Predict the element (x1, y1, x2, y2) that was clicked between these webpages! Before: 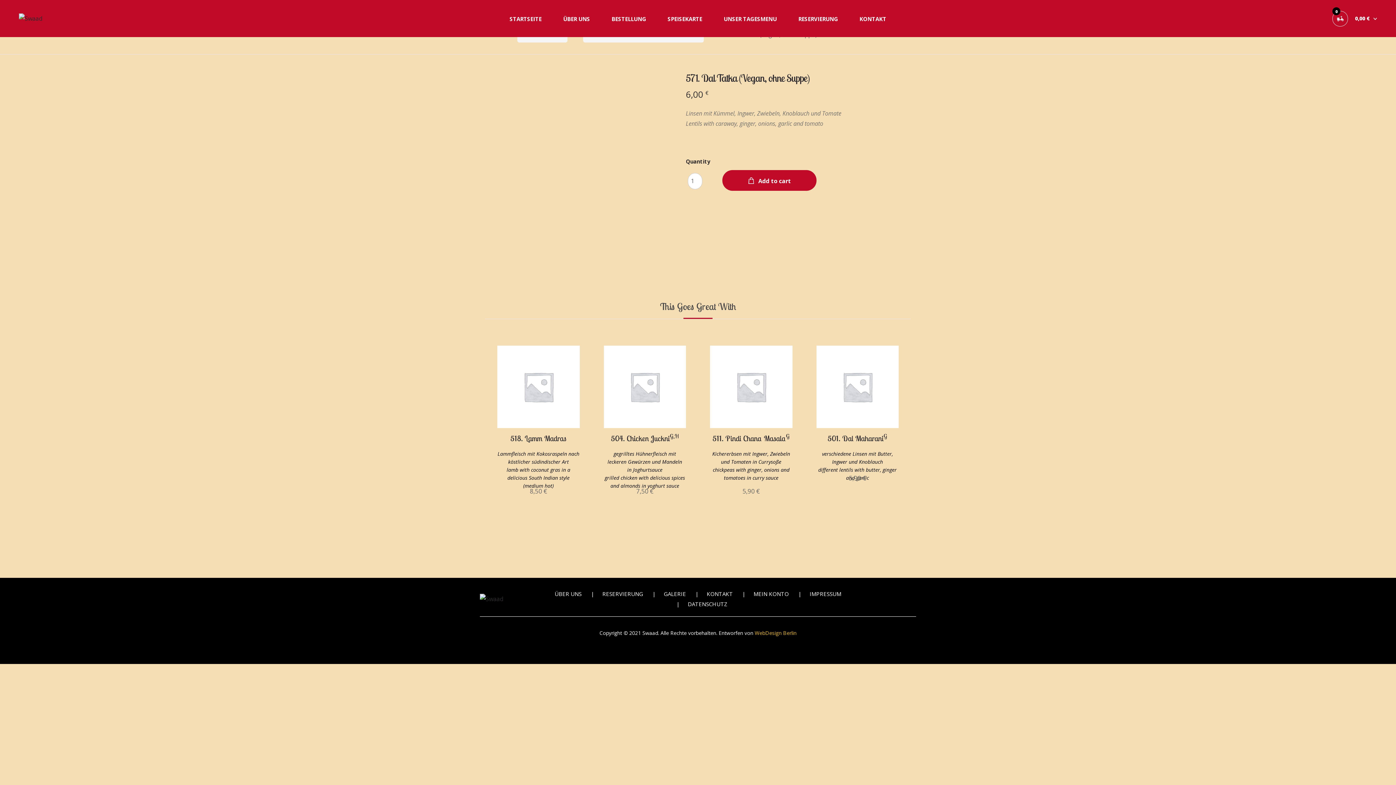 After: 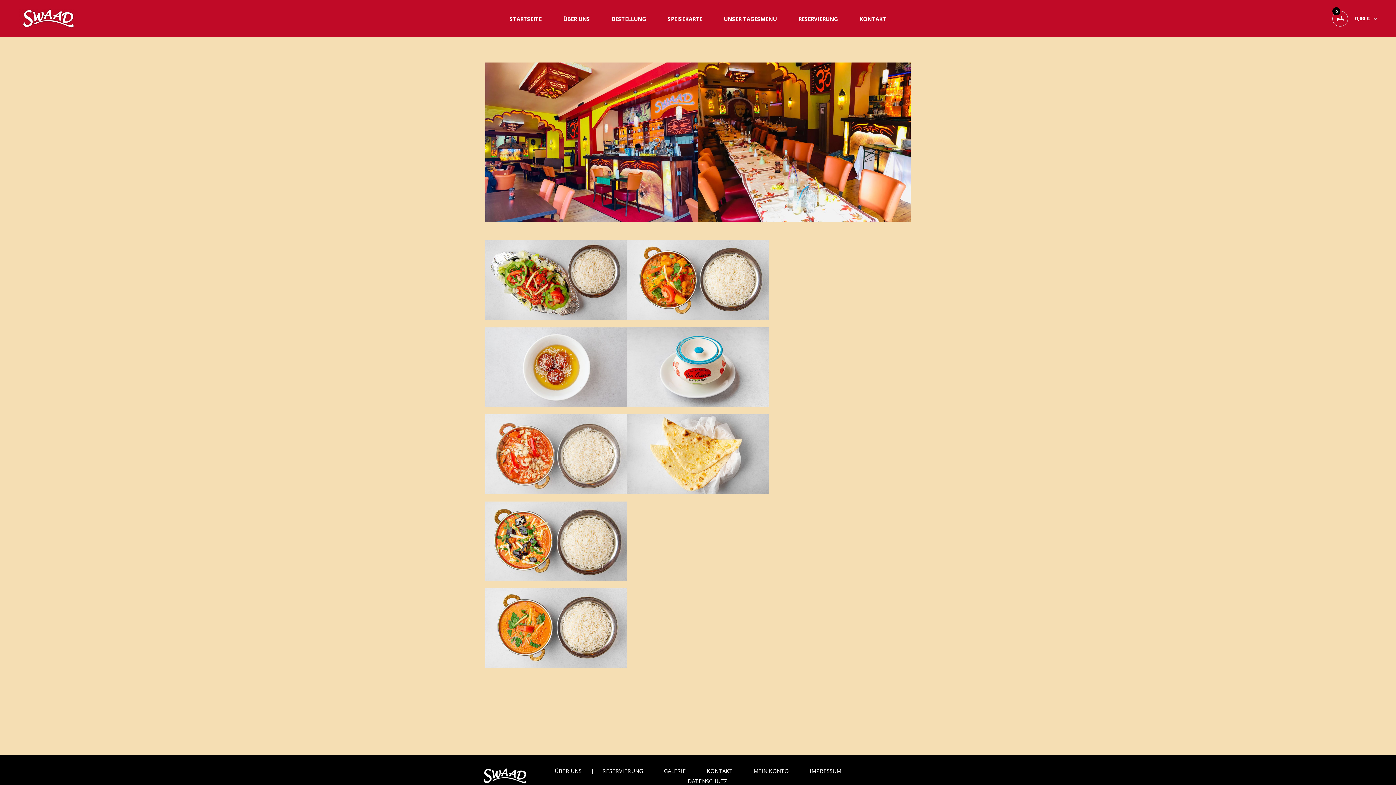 Action: label: GALERIE bbox: (663, 589, 686, 599)